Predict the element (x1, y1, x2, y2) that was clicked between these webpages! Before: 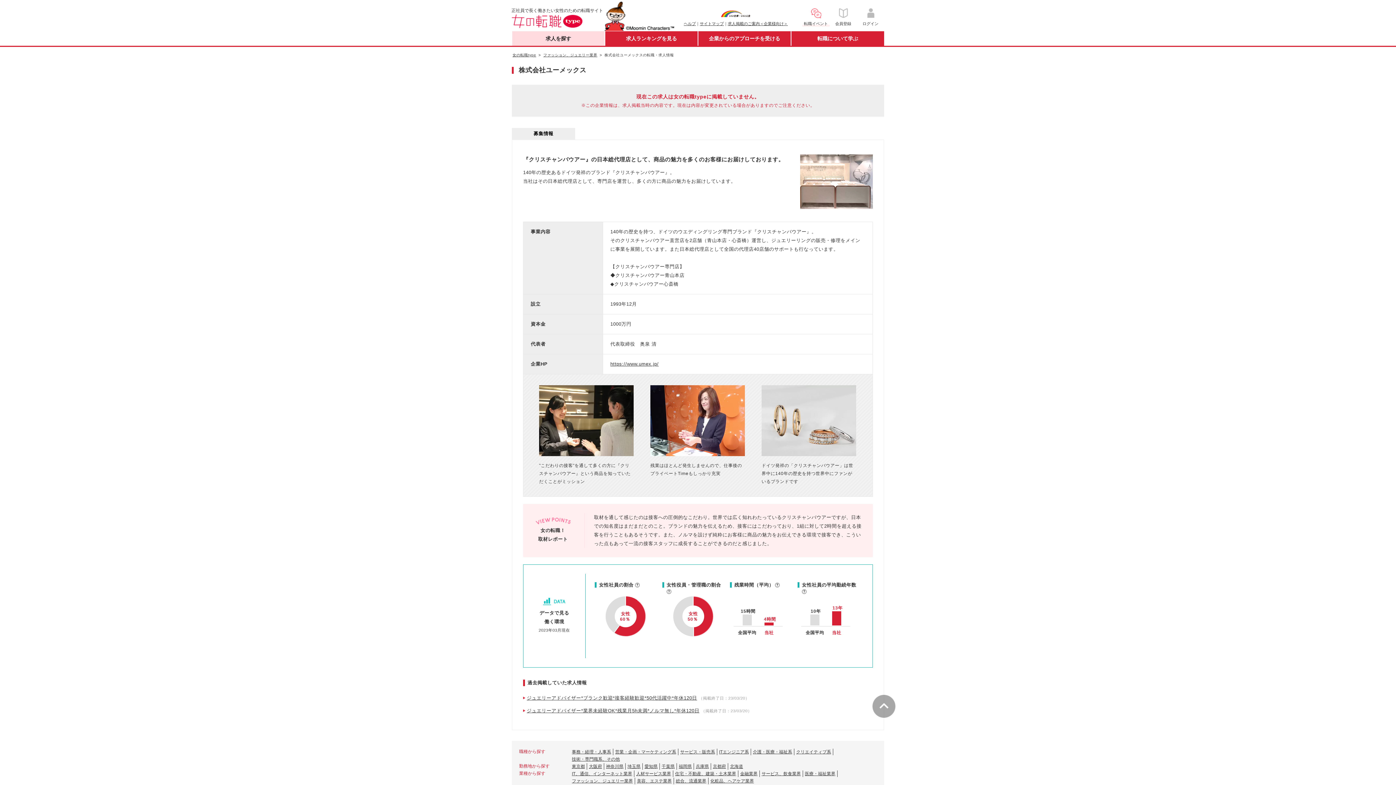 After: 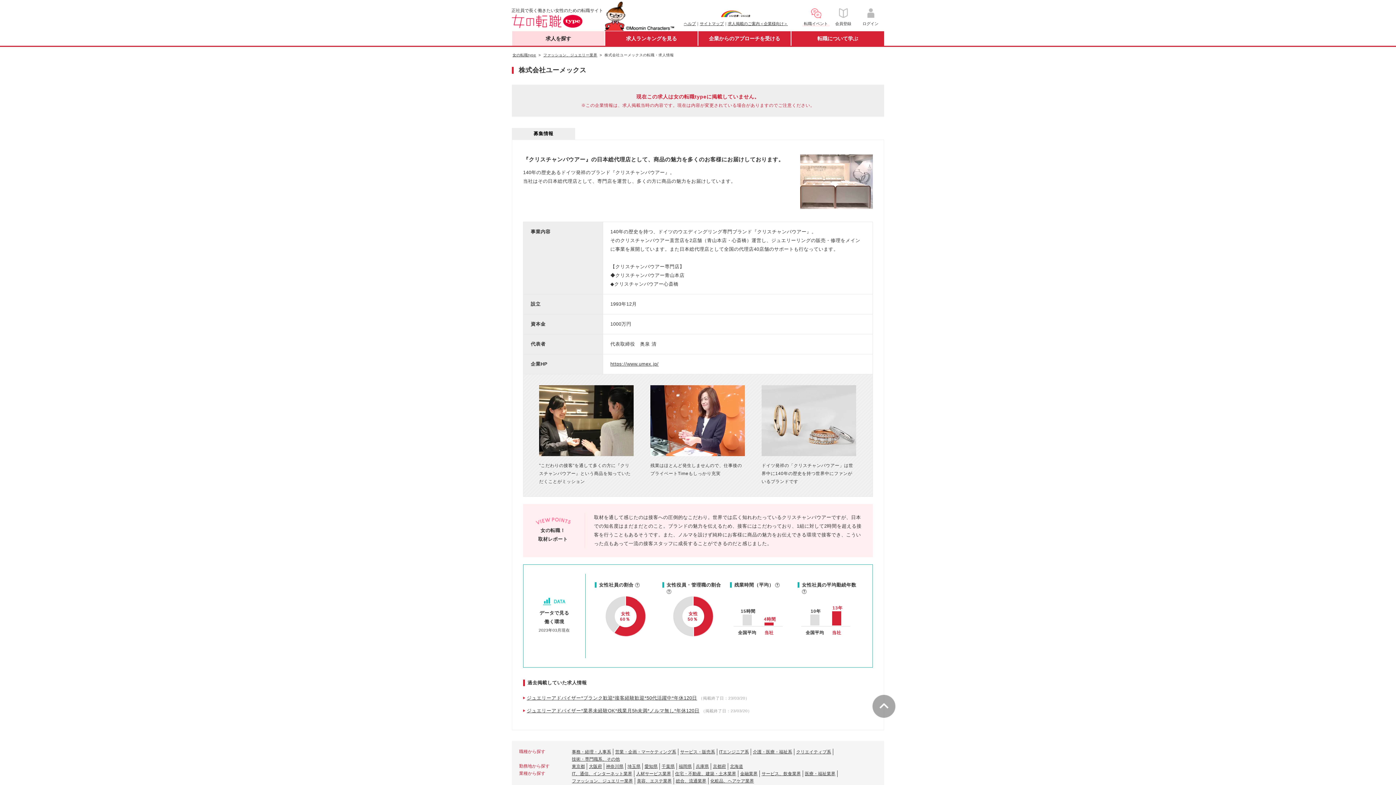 Action: bbox: (666, 588, 671, 594)